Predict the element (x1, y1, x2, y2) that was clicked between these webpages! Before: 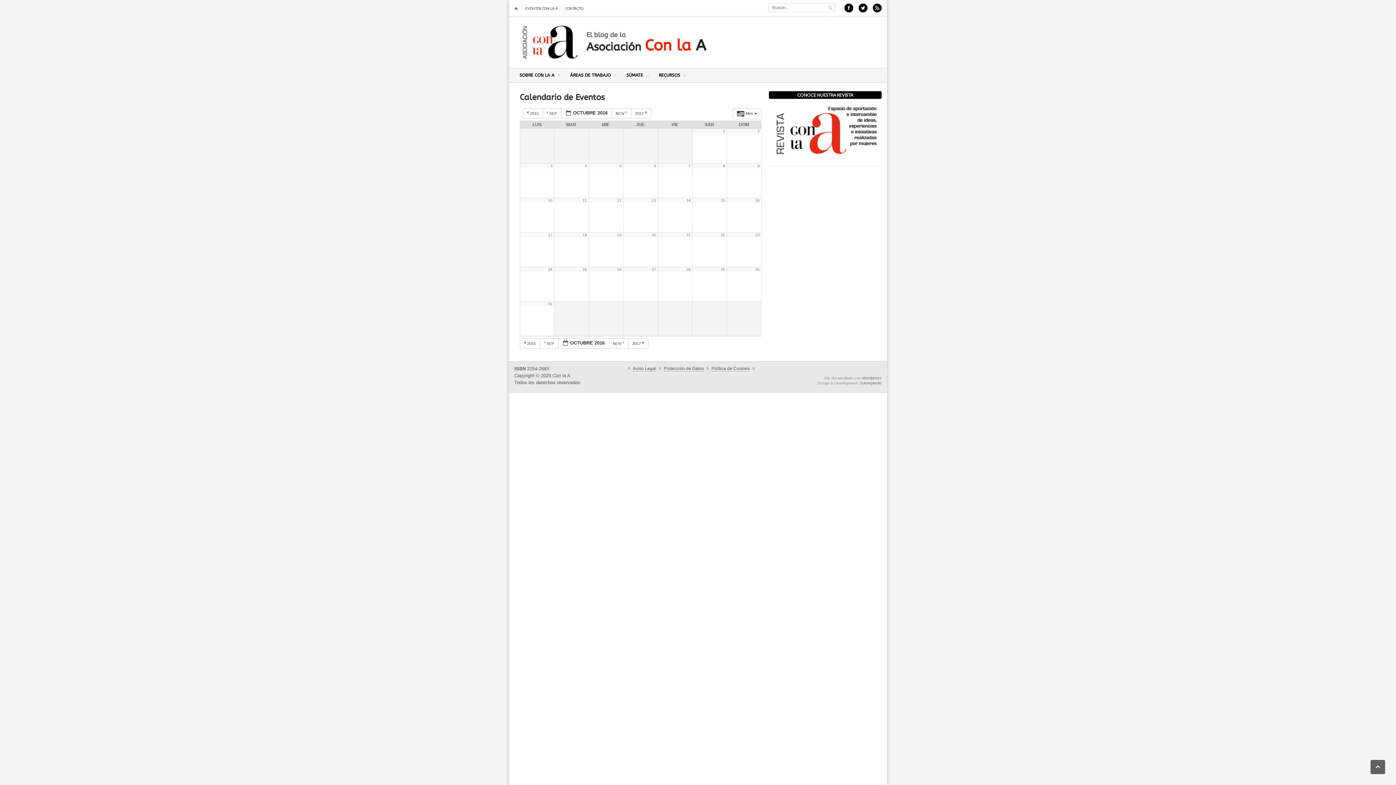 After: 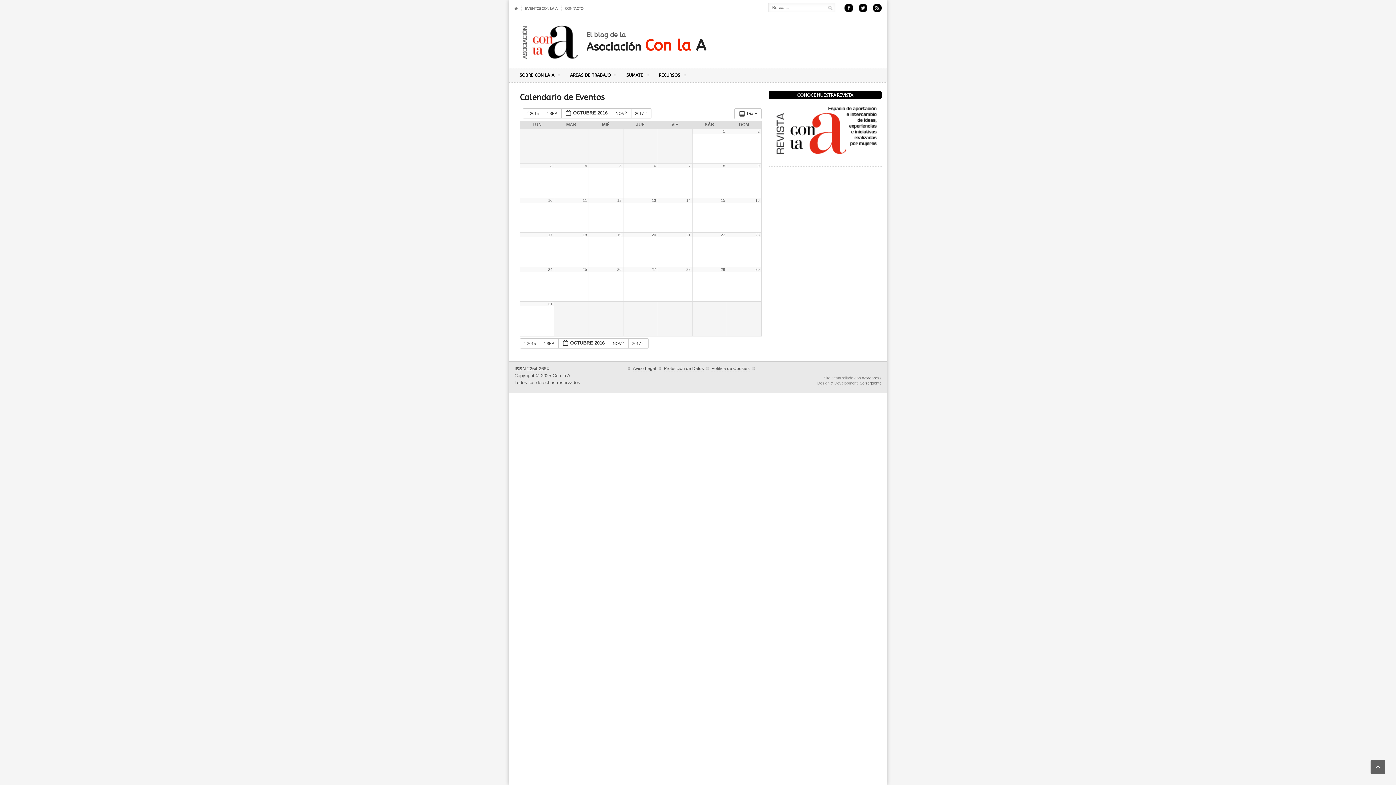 Action: label: 30 bbox: (755, 267, 759, 271)